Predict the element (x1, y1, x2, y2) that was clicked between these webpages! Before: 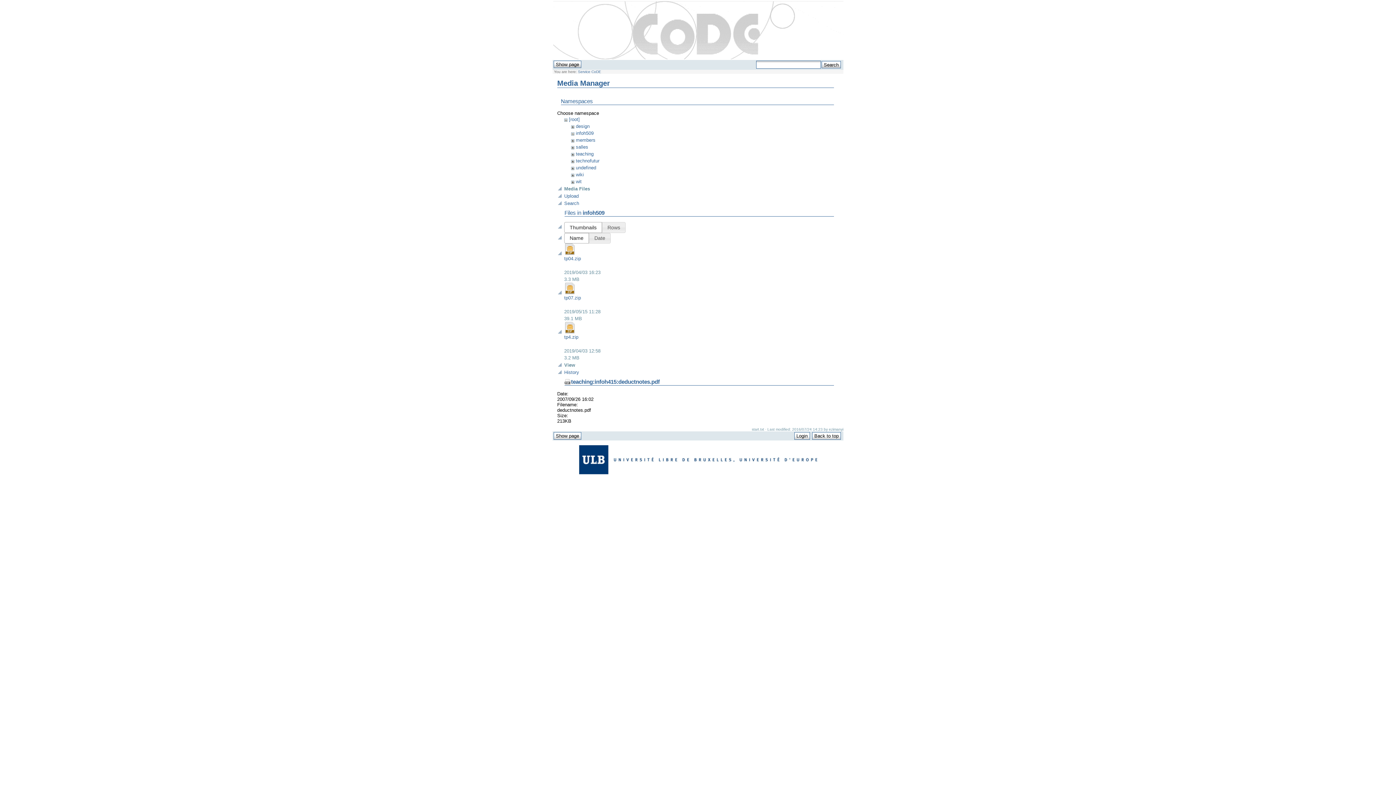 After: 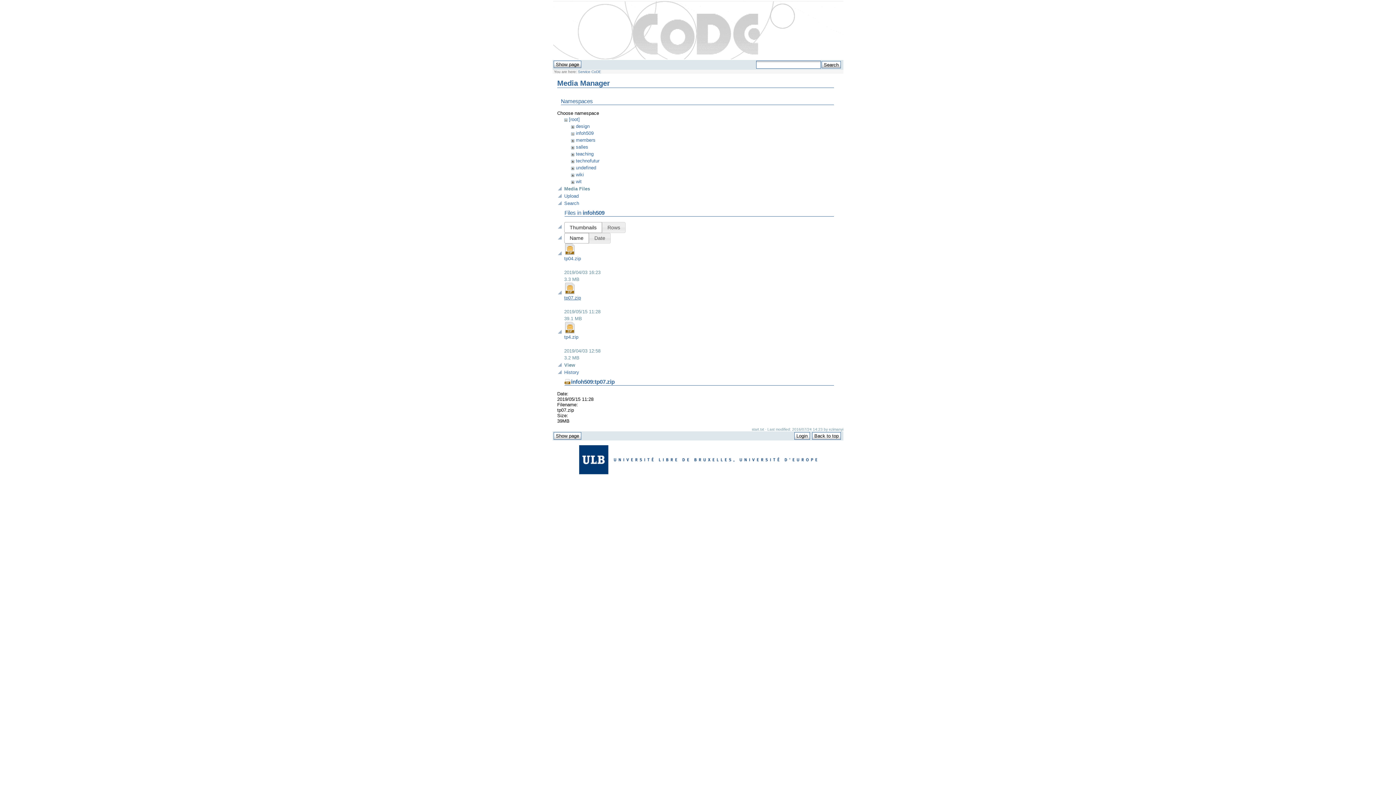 Action: label: tp07.zip bbox: (564, 295, 581, 300)